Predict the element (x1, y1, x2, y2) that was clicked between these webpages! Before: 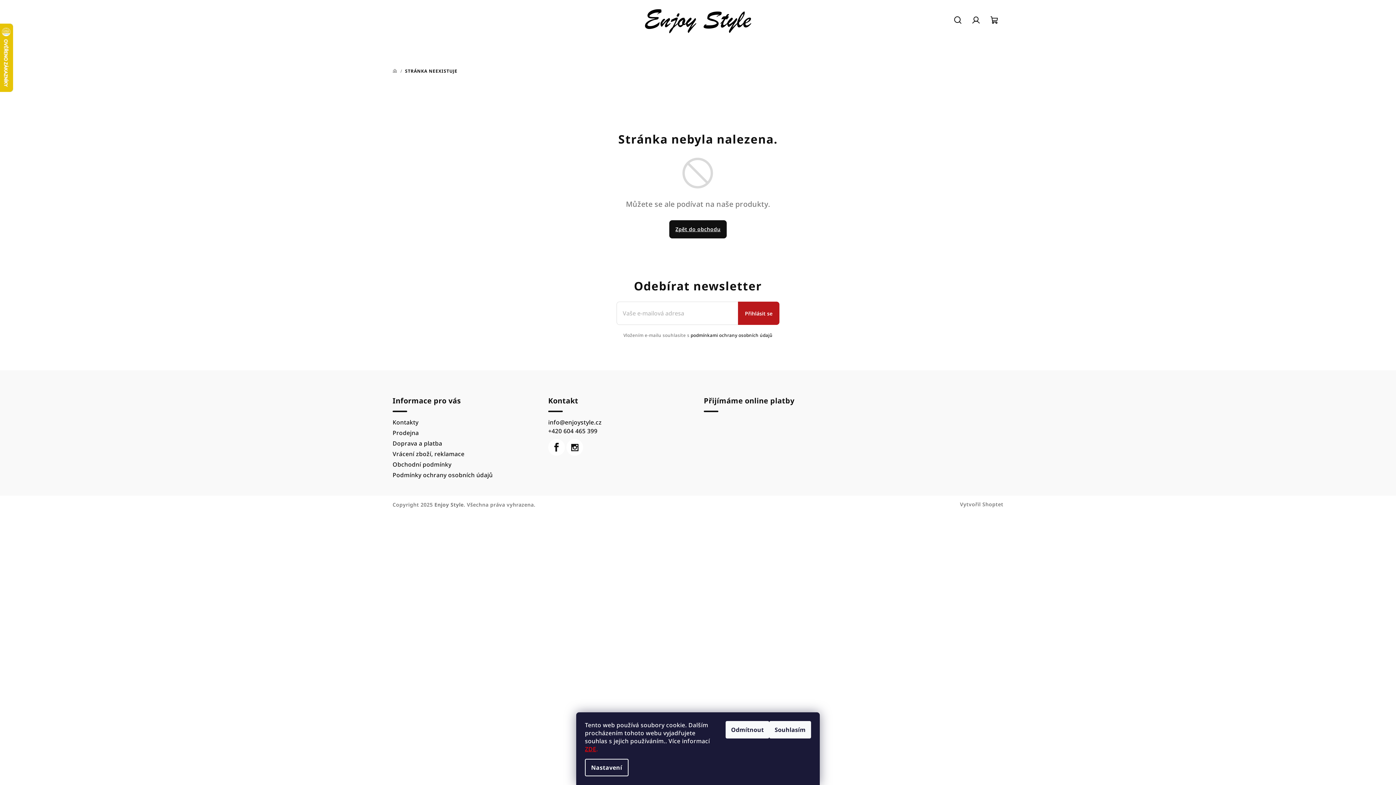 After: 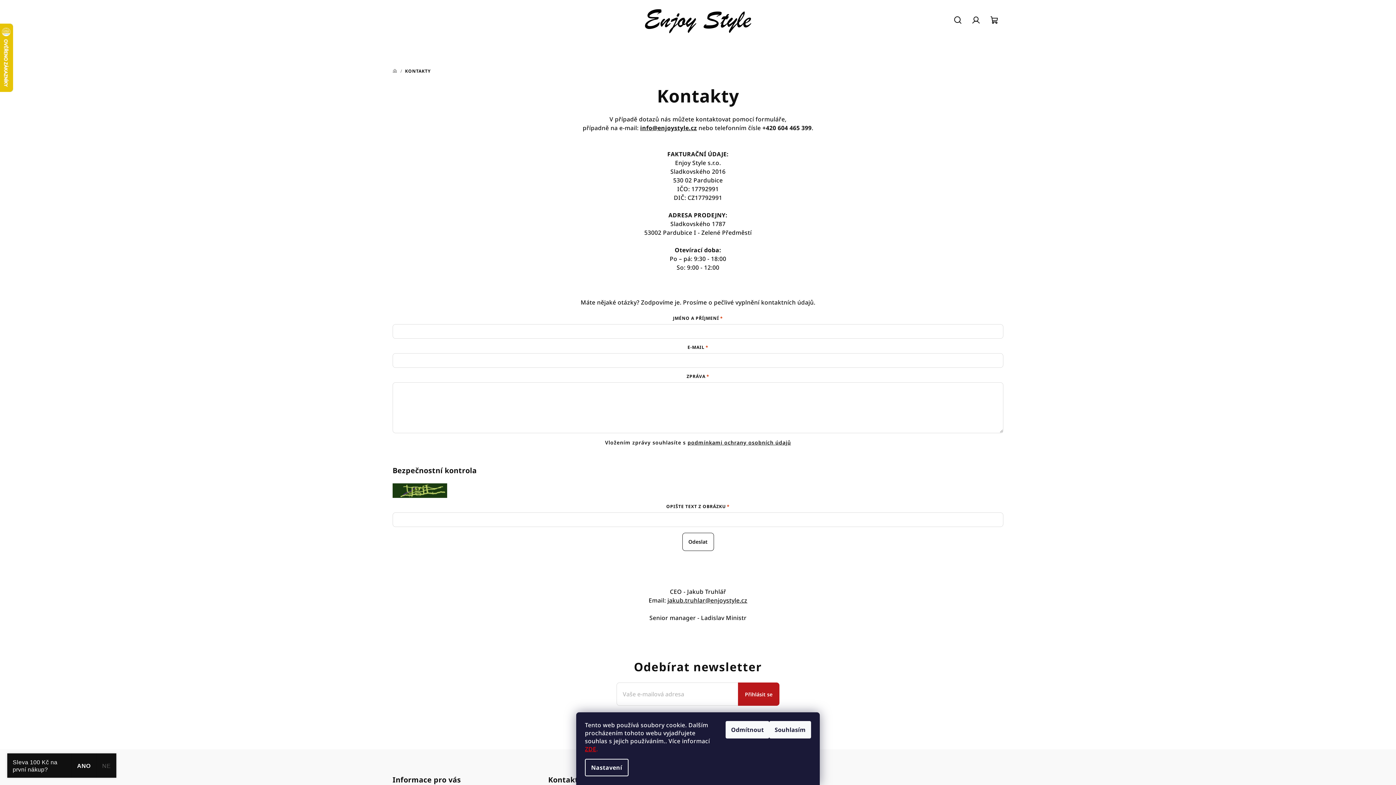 Action: label: Kontakty bbox: (392, 418, 418, 426)